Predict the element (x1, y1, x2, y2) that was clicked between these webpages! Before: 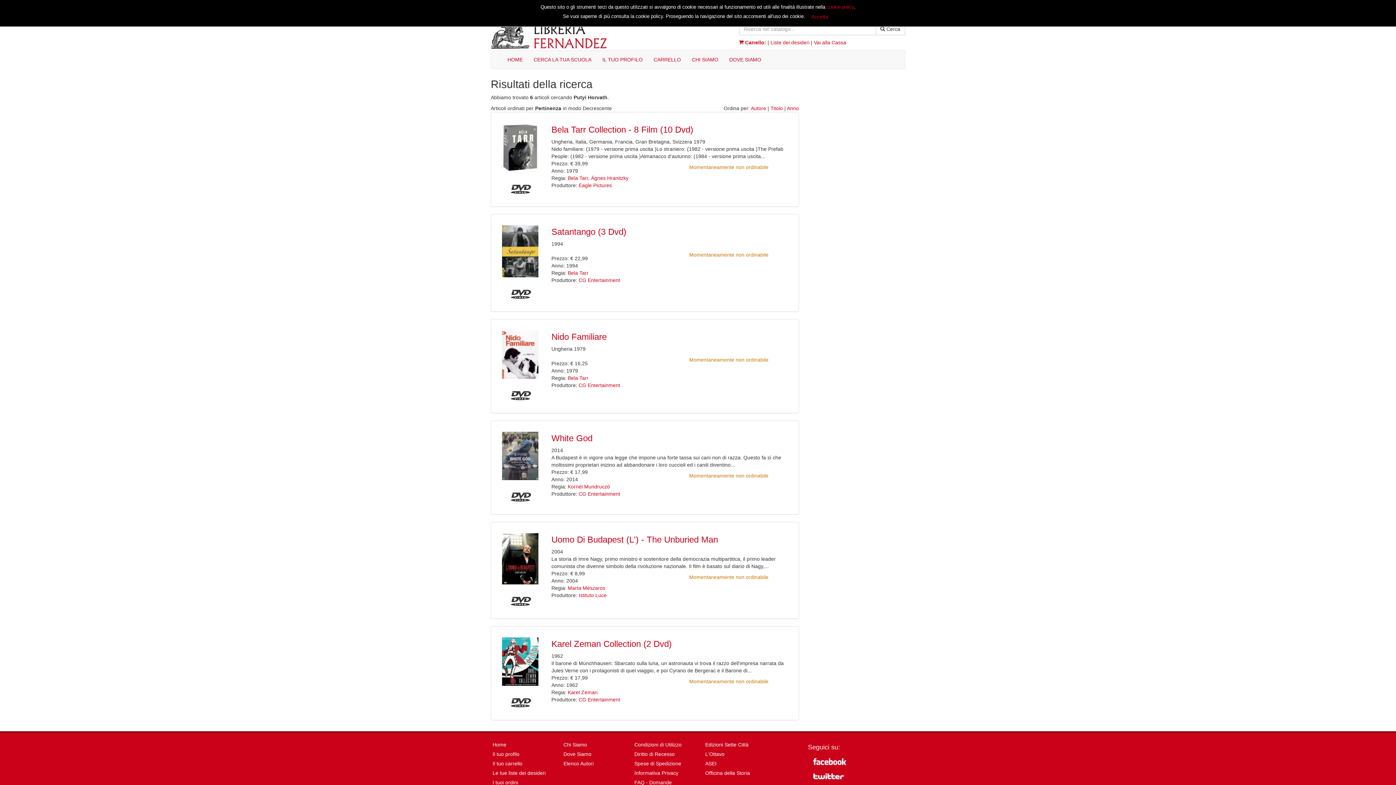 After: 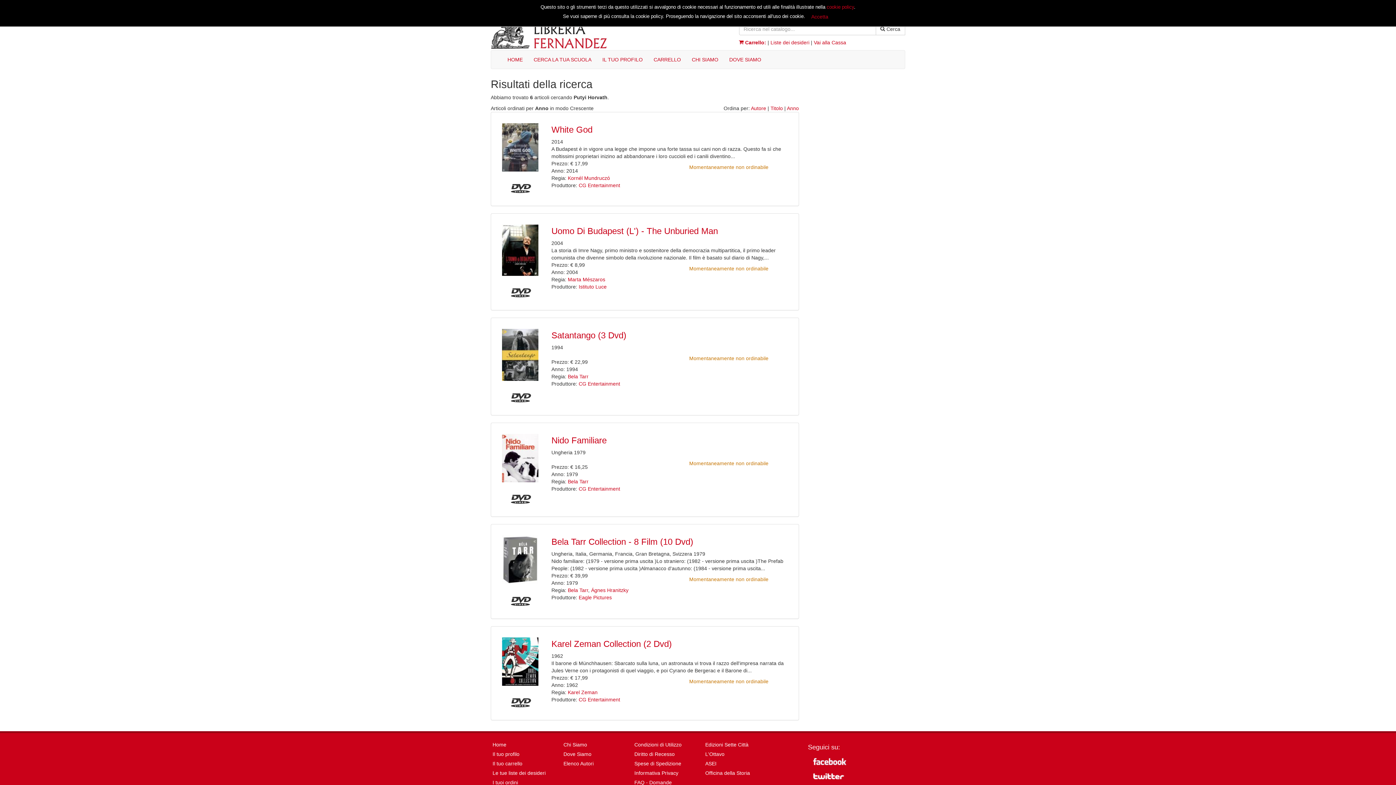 Action: bbox: (787, 105, 799, 111) label: Anno